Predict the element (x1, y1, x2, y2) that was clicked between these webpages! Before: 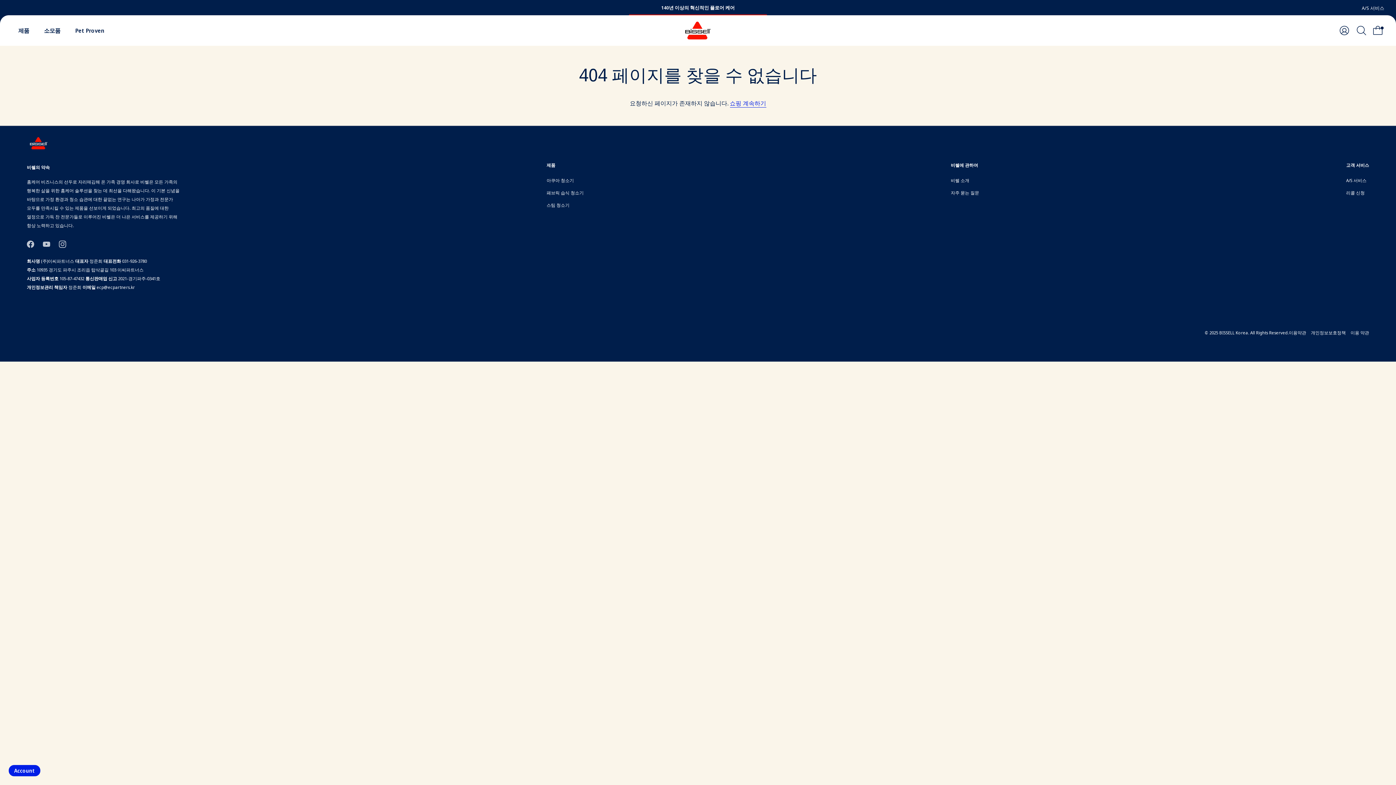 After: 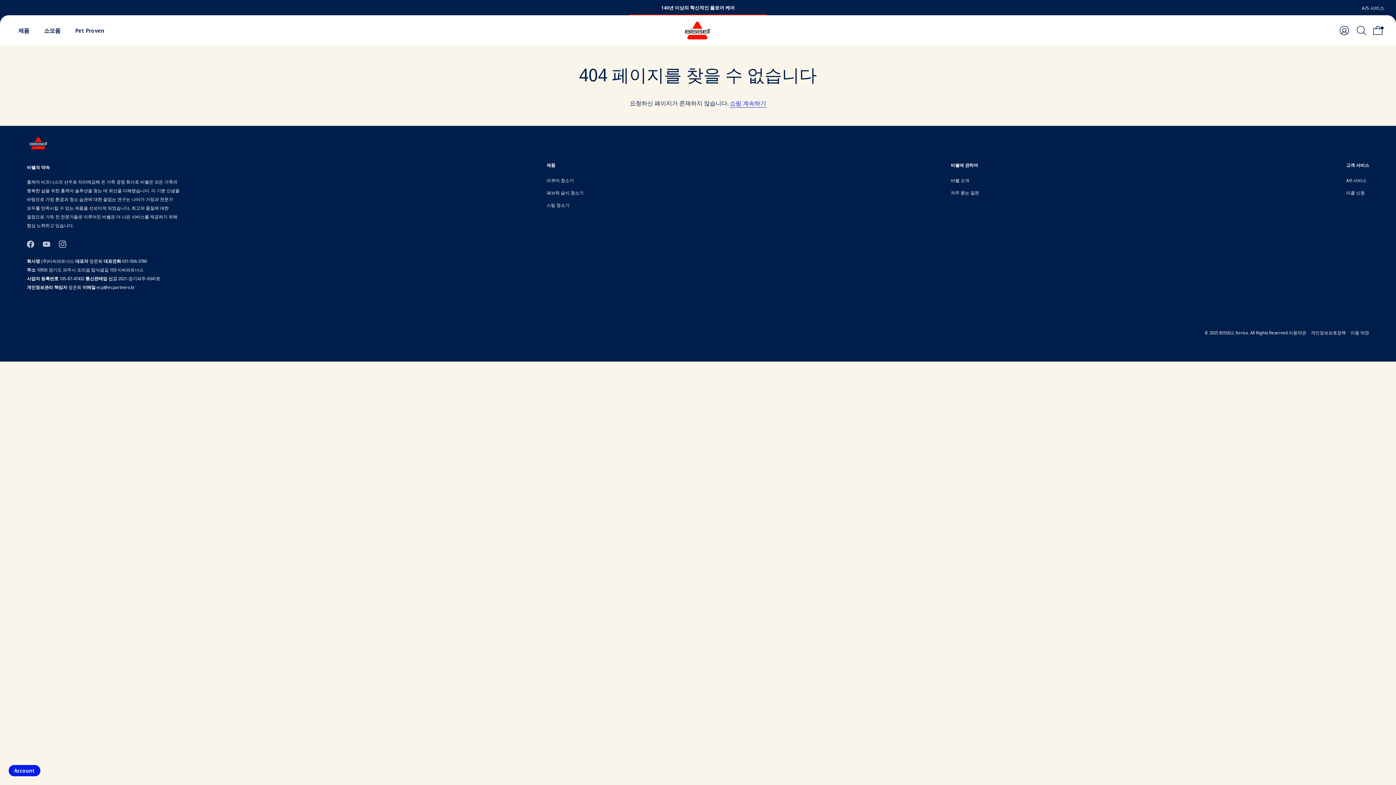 Action: label: ecp@ecpartners.kr bbox: (96, 284, 134, 290)